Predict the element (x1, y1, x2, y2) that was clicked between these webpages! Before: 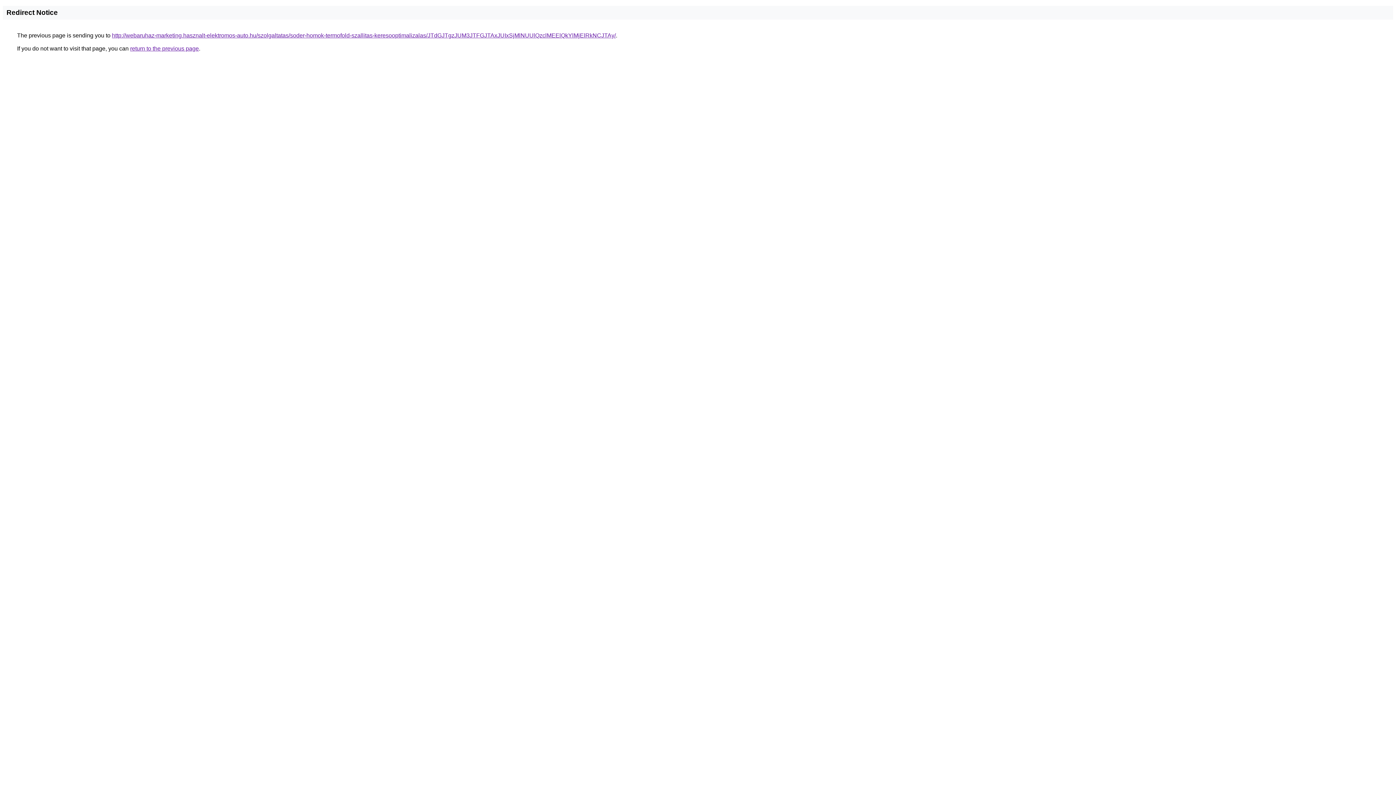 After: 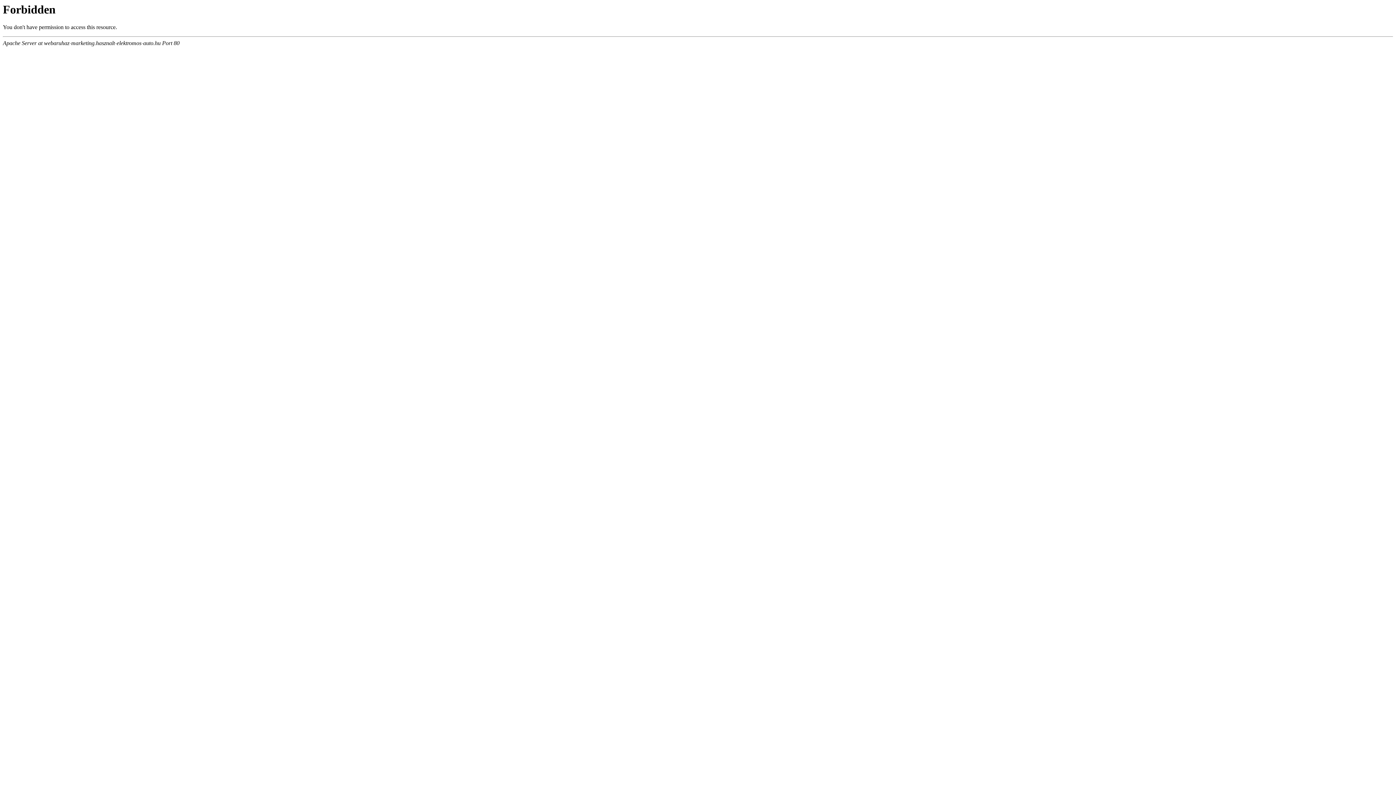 Action: bbox: (112, 32, 616, 38) label: http://webaruhaz-marketing.hasznalt-elektromos-auto.hu/szolgaltatas/soder-homok-termofold-szallitas-keresooptimalizalas/JTdGJTgzJUM3JTFGJTAxJUIxSjMlNUUlQzclMEElQkYlMjElRkNCJTAy/